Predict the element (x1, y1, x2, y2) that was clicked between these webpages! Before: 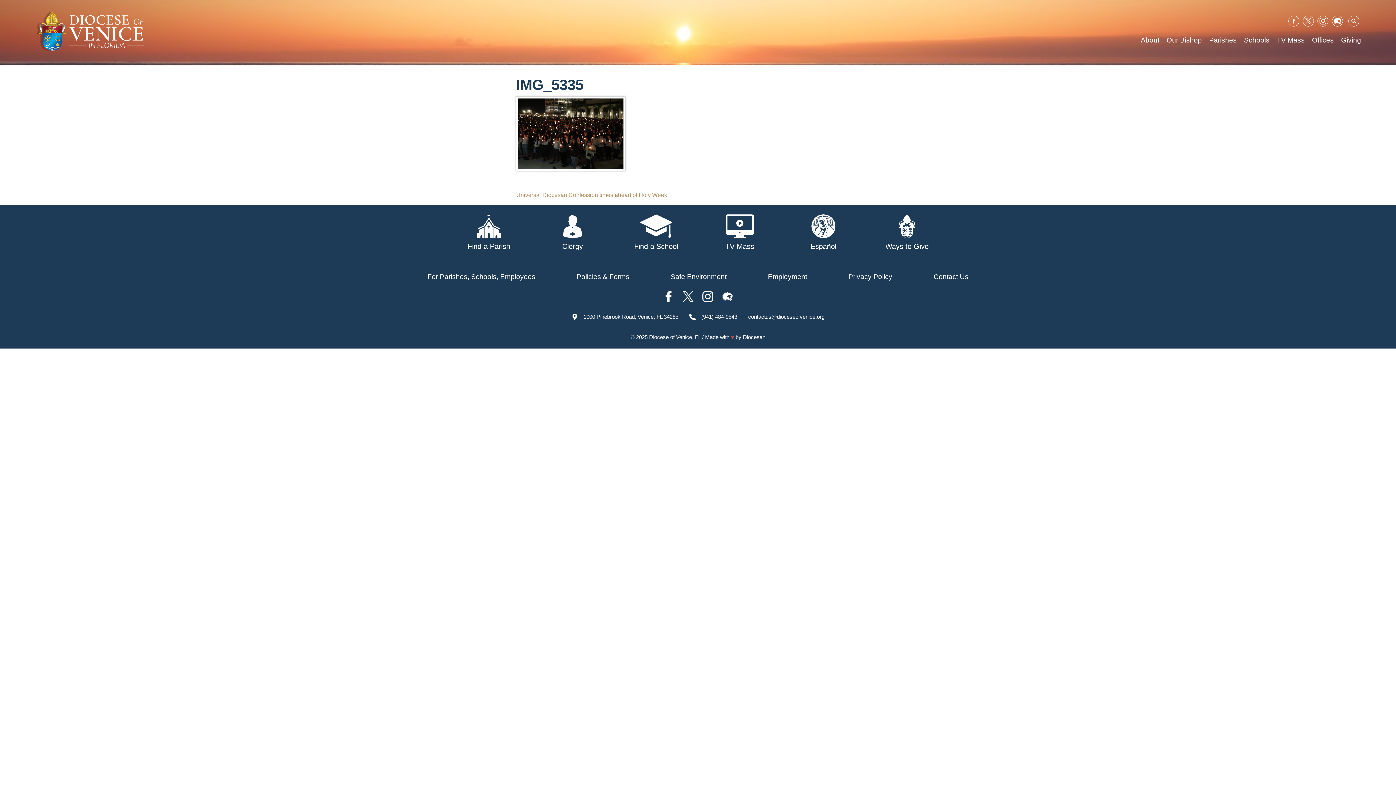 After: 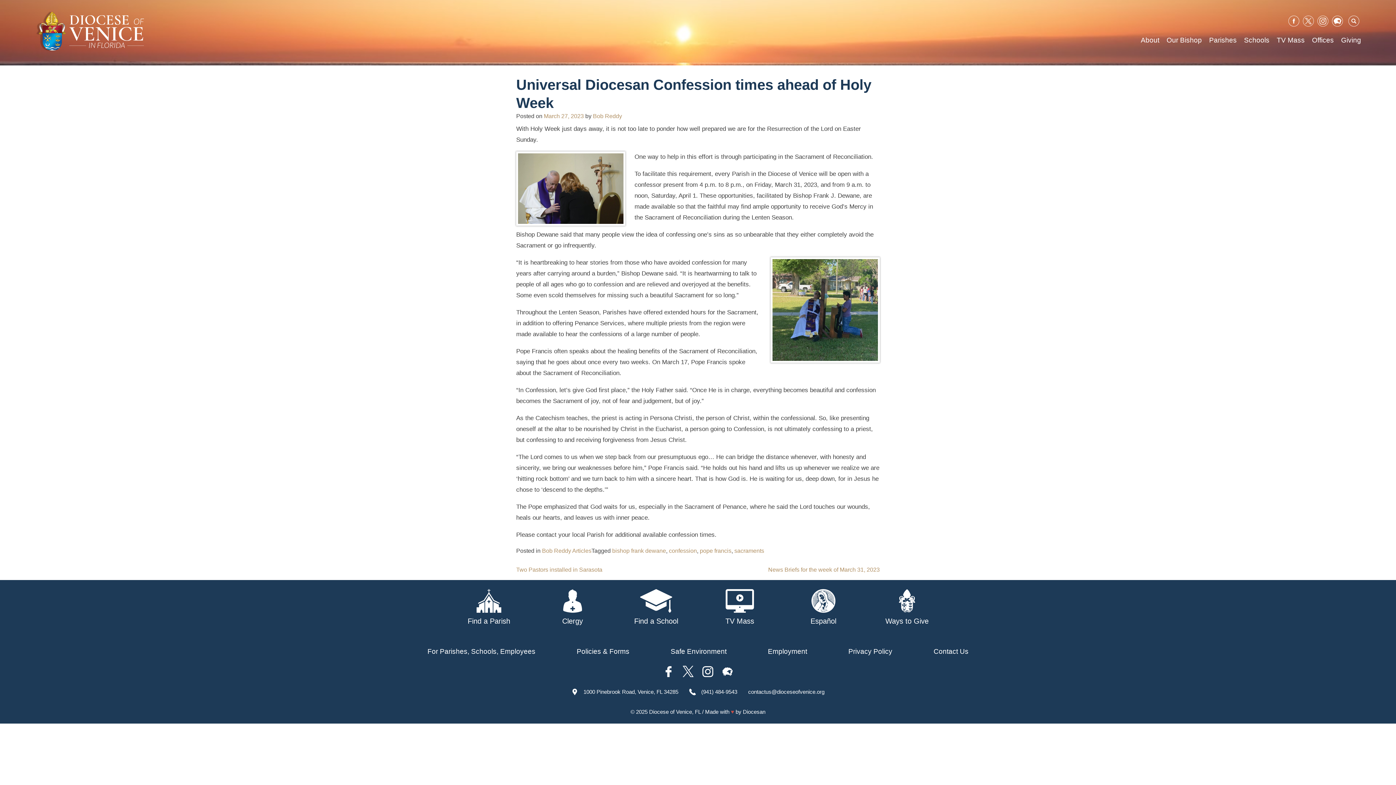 Action: bbox: (516, 191, 667, 198) label: Universal Diocesan Confession times ahead of Holy Week